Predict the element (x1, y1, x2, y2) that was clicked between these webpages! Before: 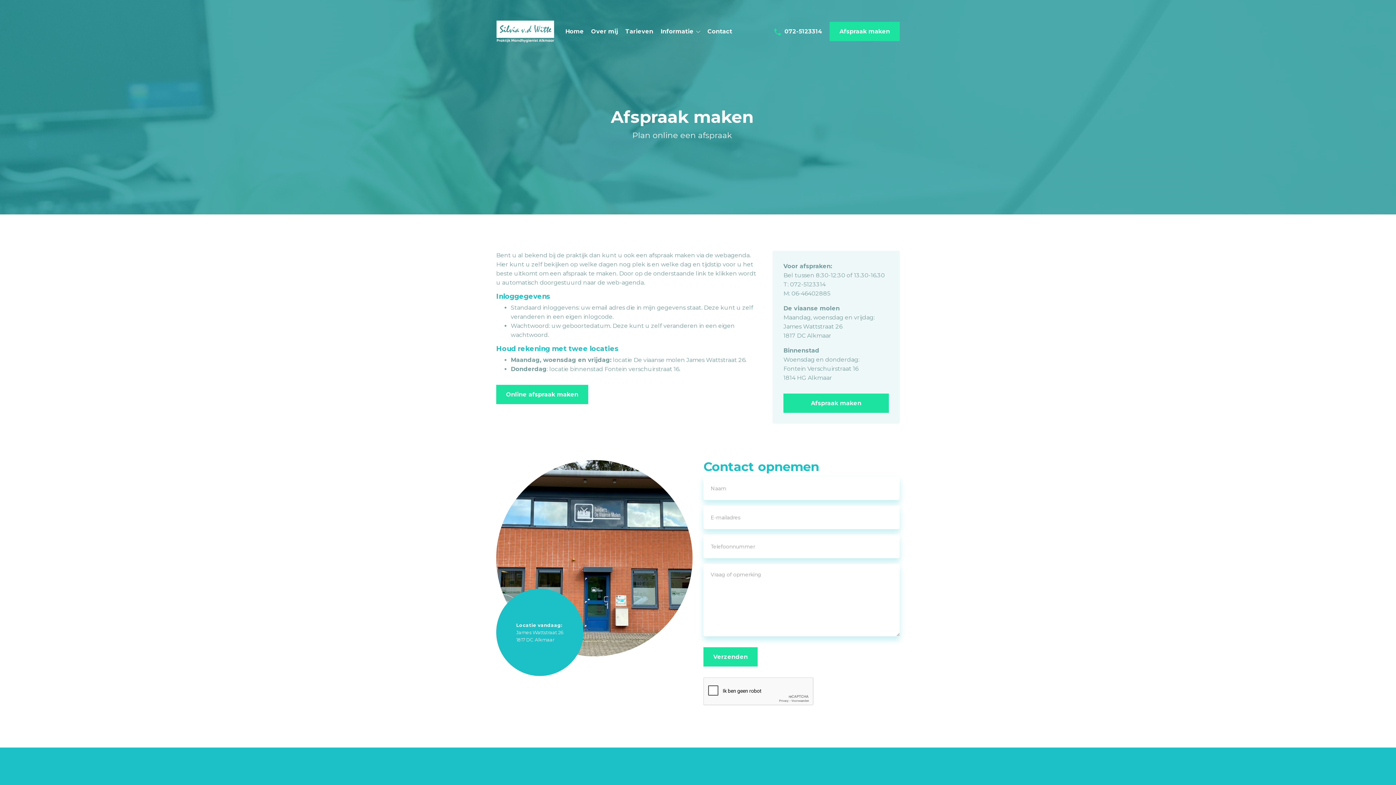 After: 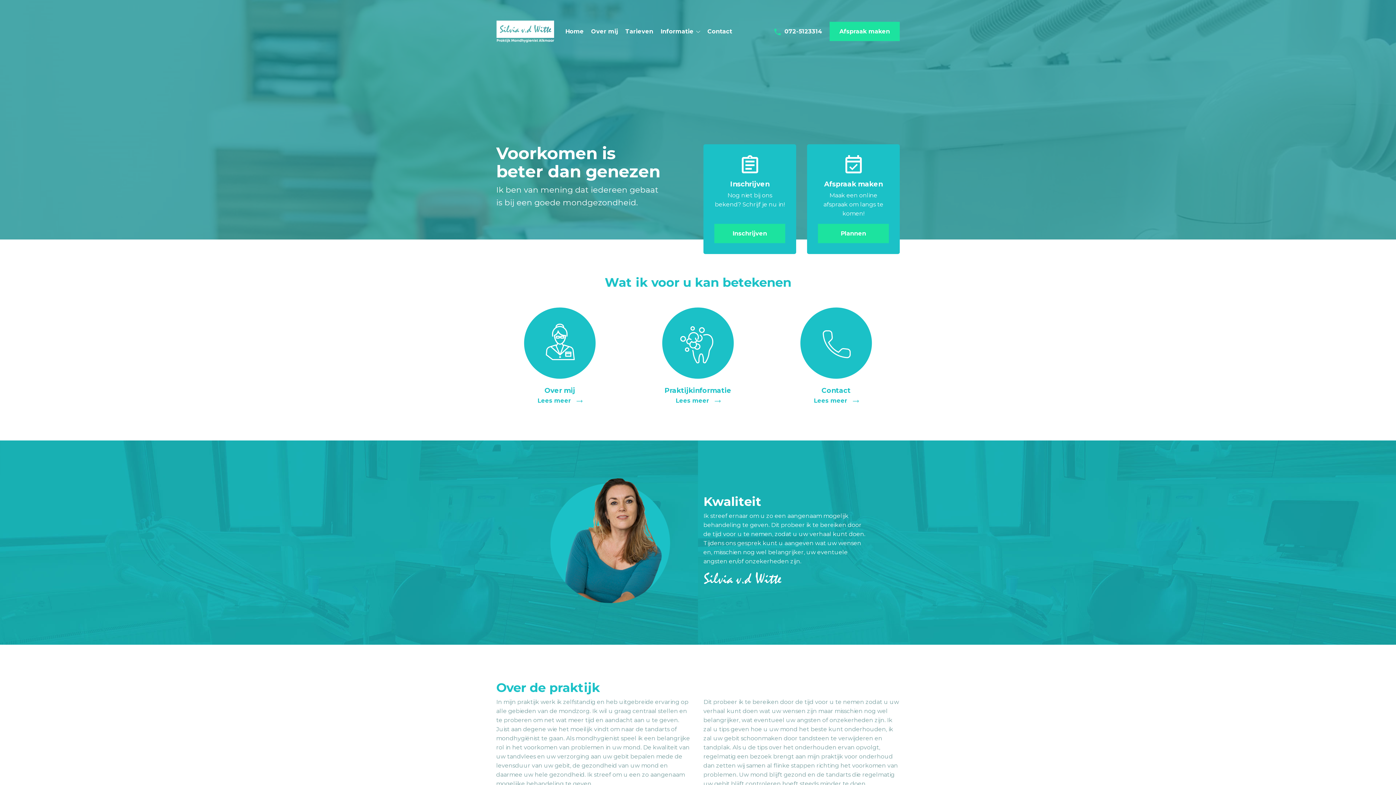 Action: bbox: (496, 27, 554, 34)